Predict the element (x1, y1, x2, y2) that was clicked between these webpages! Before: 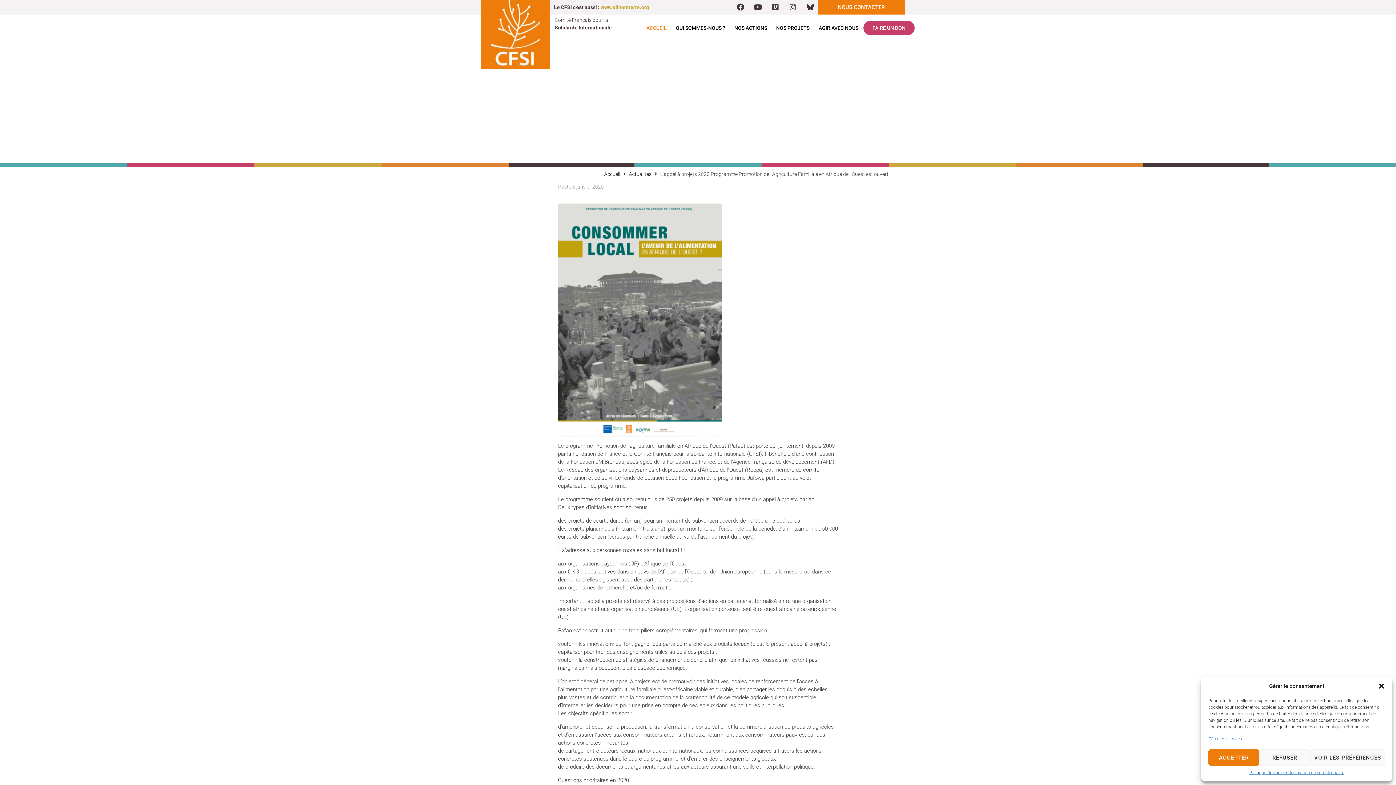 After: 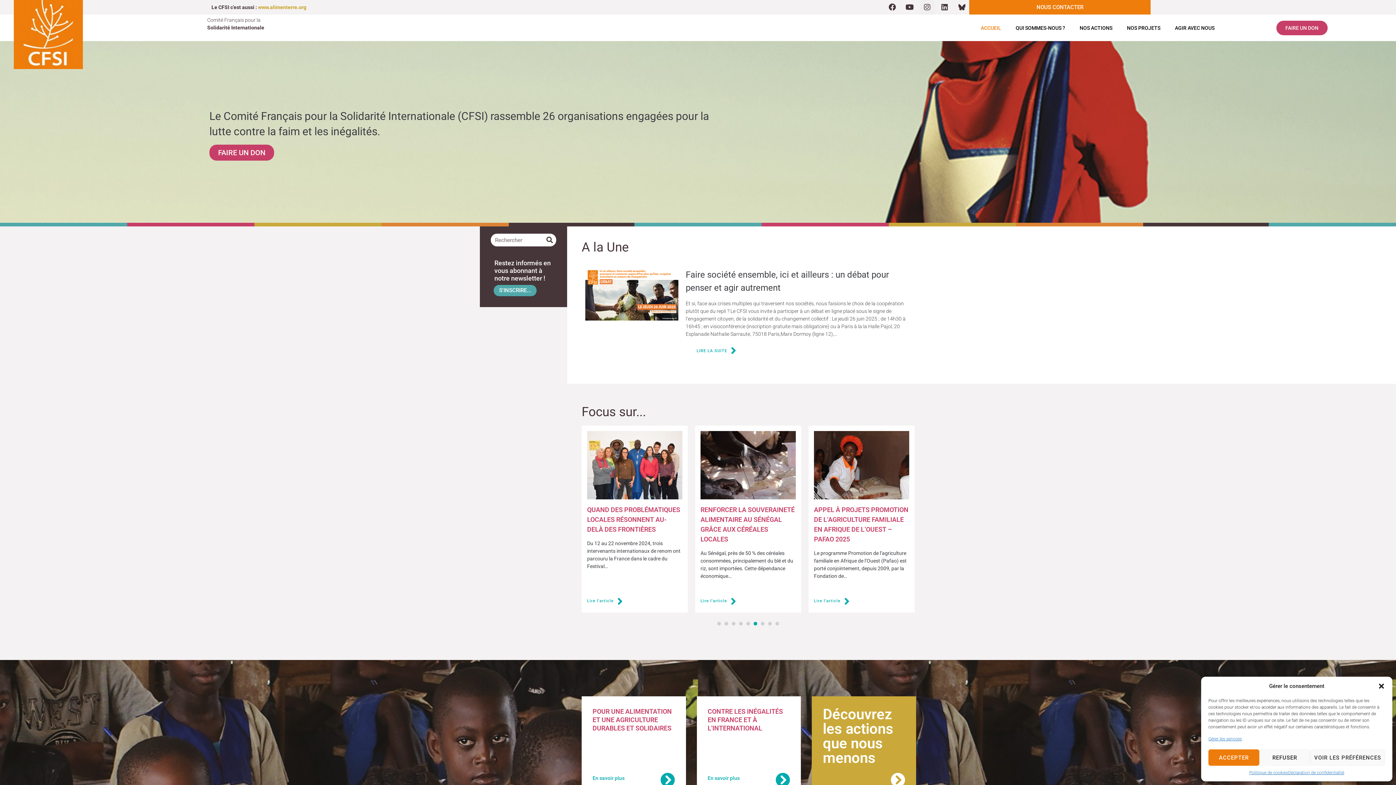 Action: label: Accueil bbox: (604, 170, 620, 178)